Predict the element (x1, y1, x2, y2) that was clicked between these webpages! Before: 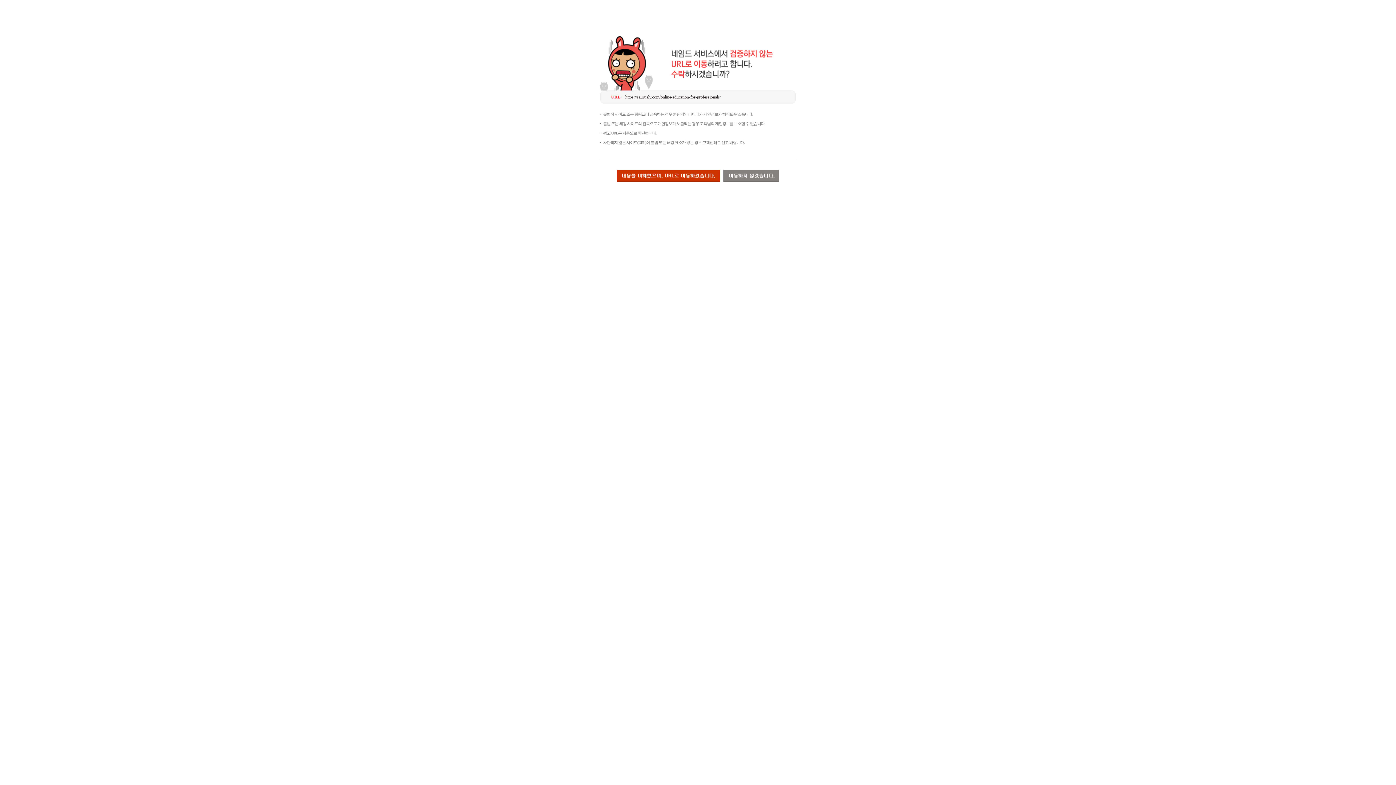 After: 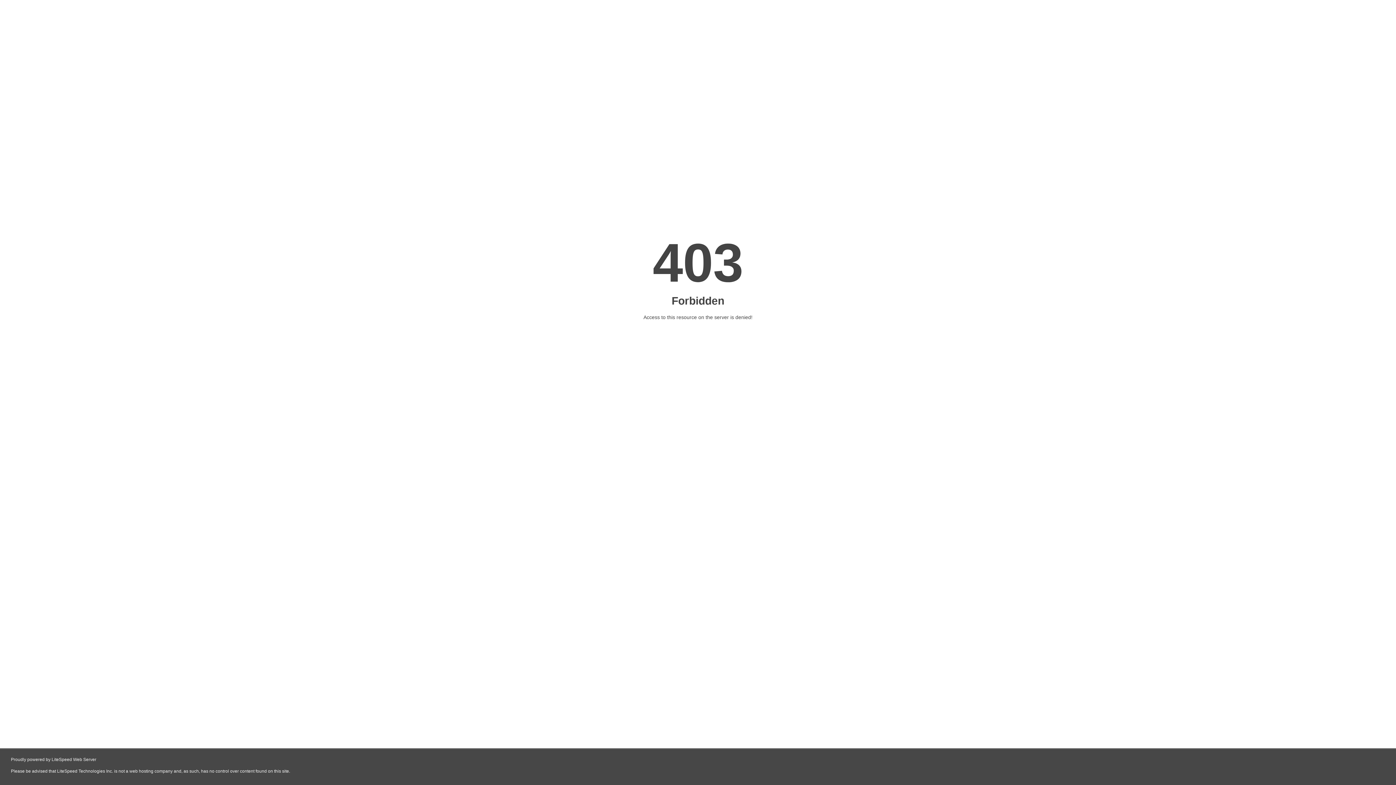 Action: bbox: (617, 169, 720, 181) label: 내용을 이해했으며, URL 로 이동하겠습니다.